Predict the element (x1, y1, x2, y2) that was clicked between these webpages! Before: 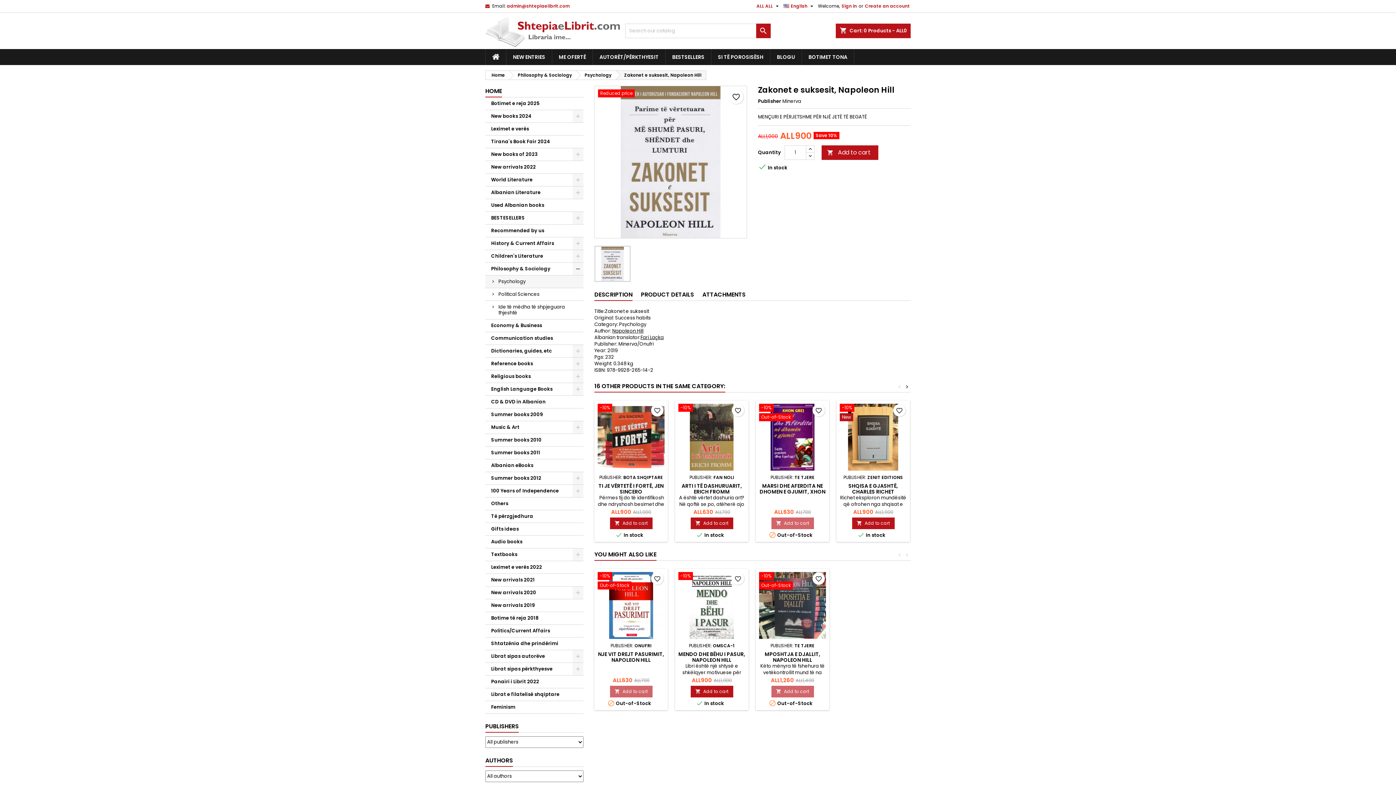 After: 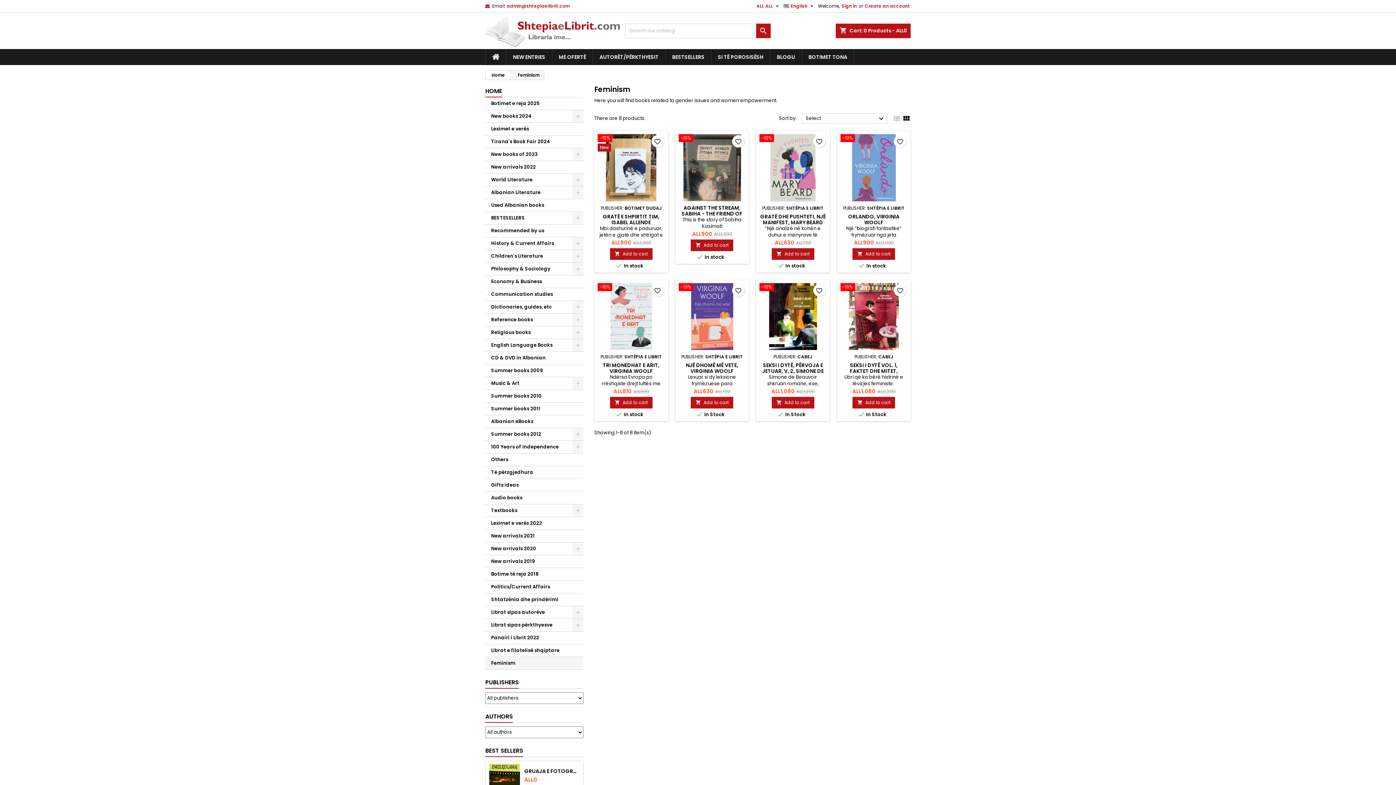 Action: bbox: (485, 701, 583, 714) label: Feminism